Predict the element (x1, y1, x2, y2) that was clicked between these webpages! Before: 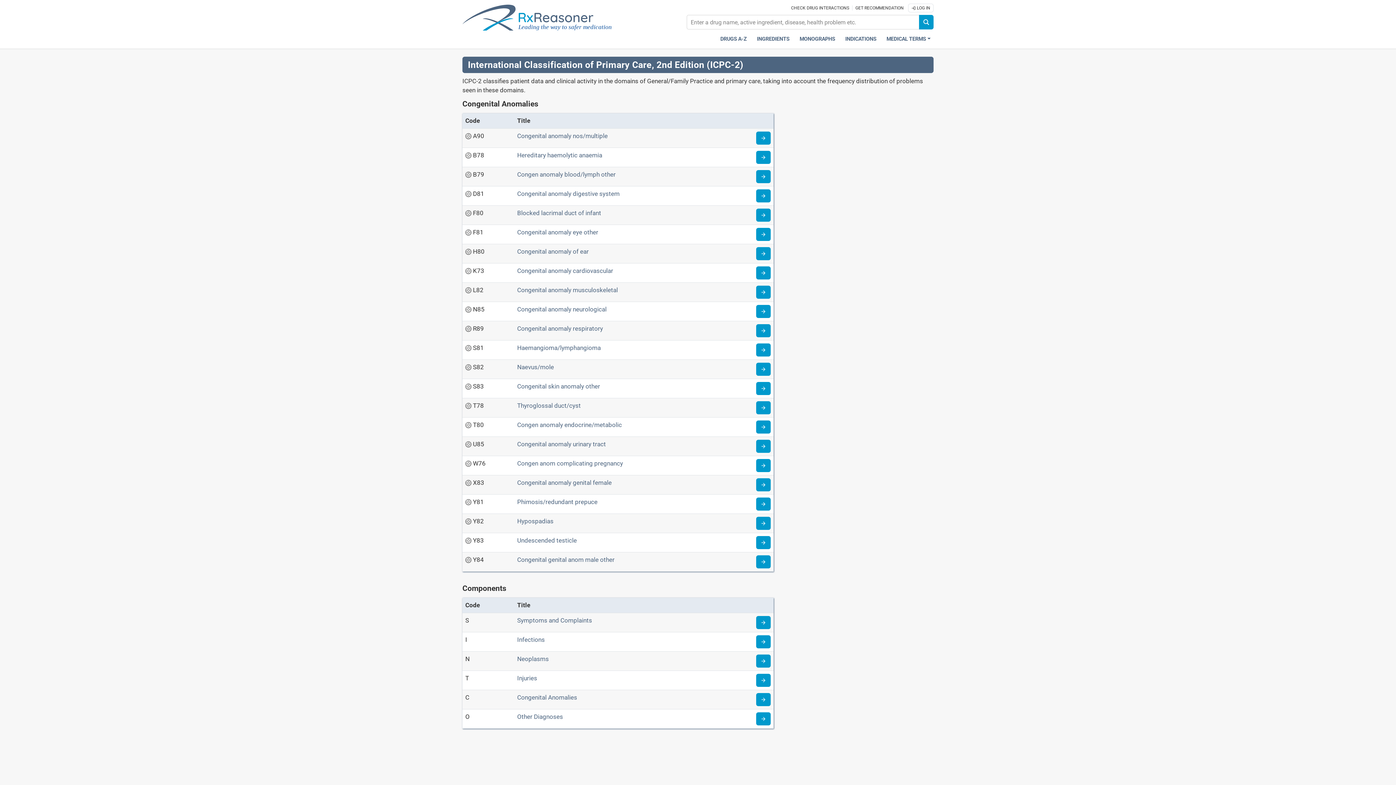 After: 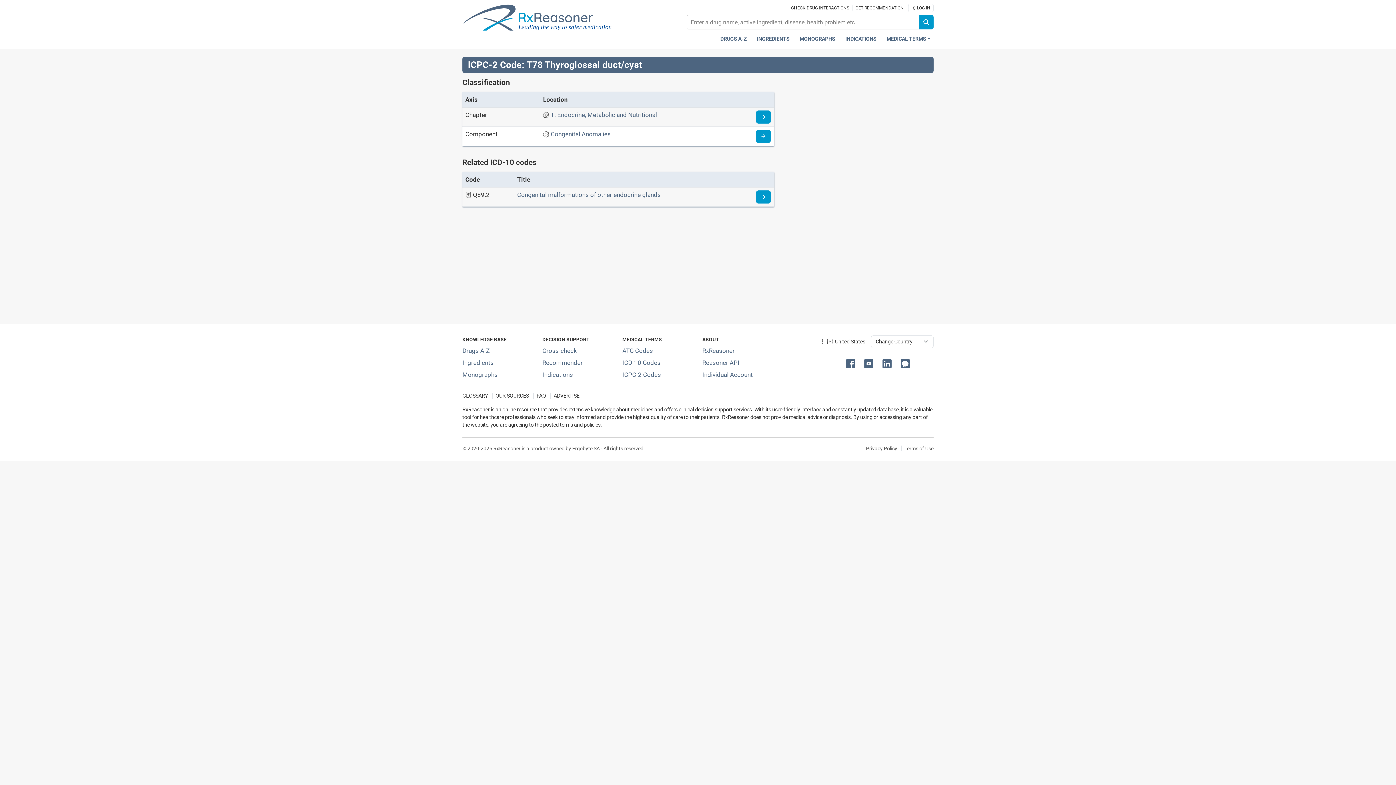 Action: bbox: (517, 402, 580, 409) label: Thyroglossal duct/cyst